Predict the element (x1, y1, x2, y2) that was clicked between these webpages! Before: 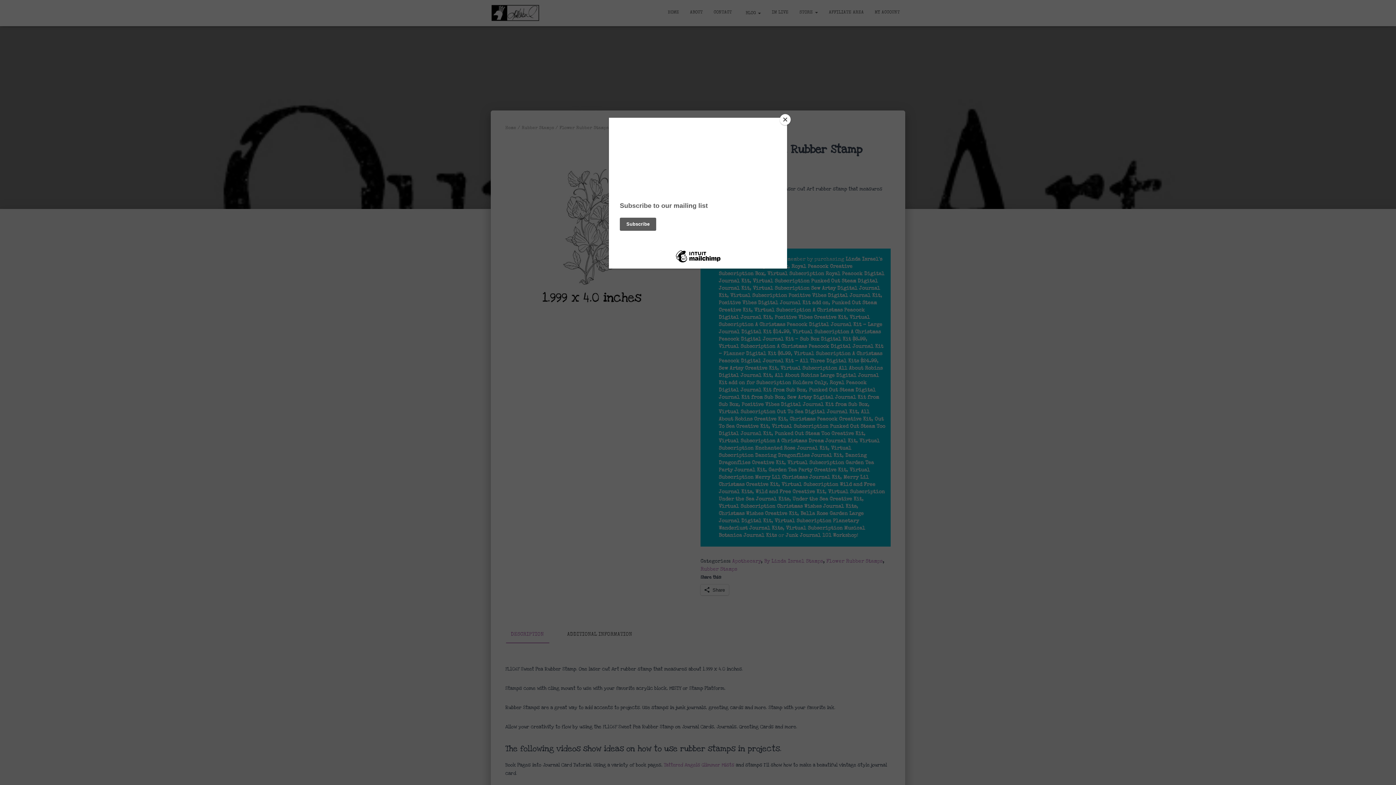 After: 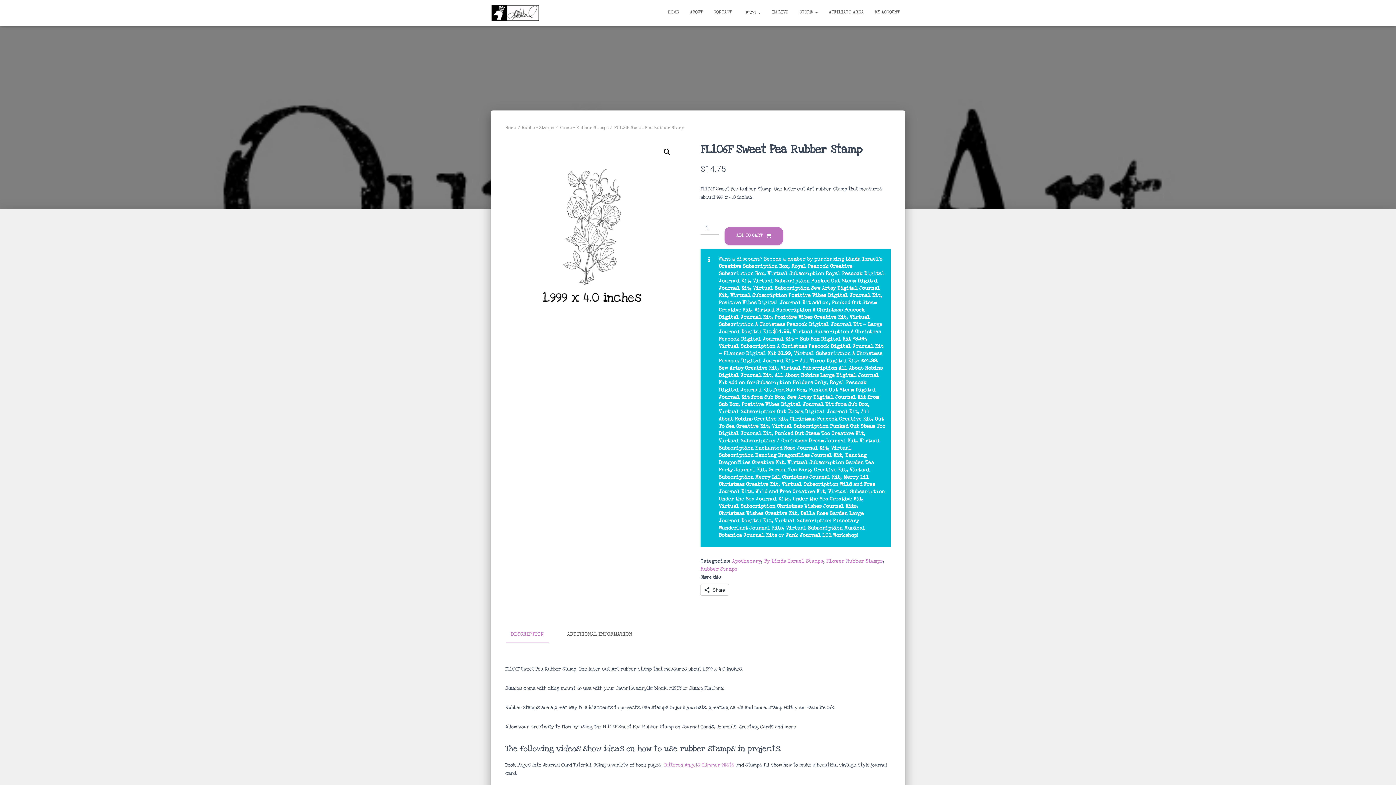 Action: label: Close bbox: (780, 114, 790, 125)